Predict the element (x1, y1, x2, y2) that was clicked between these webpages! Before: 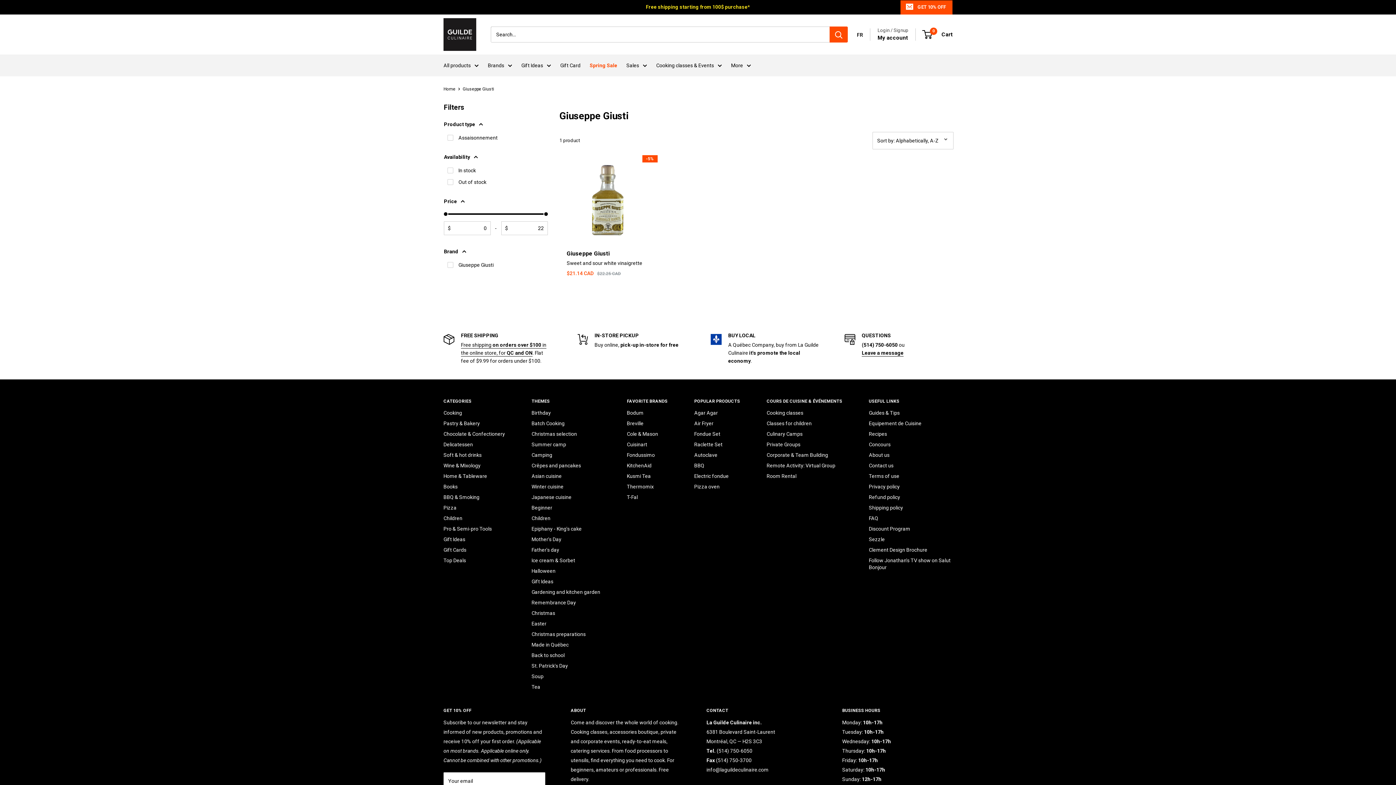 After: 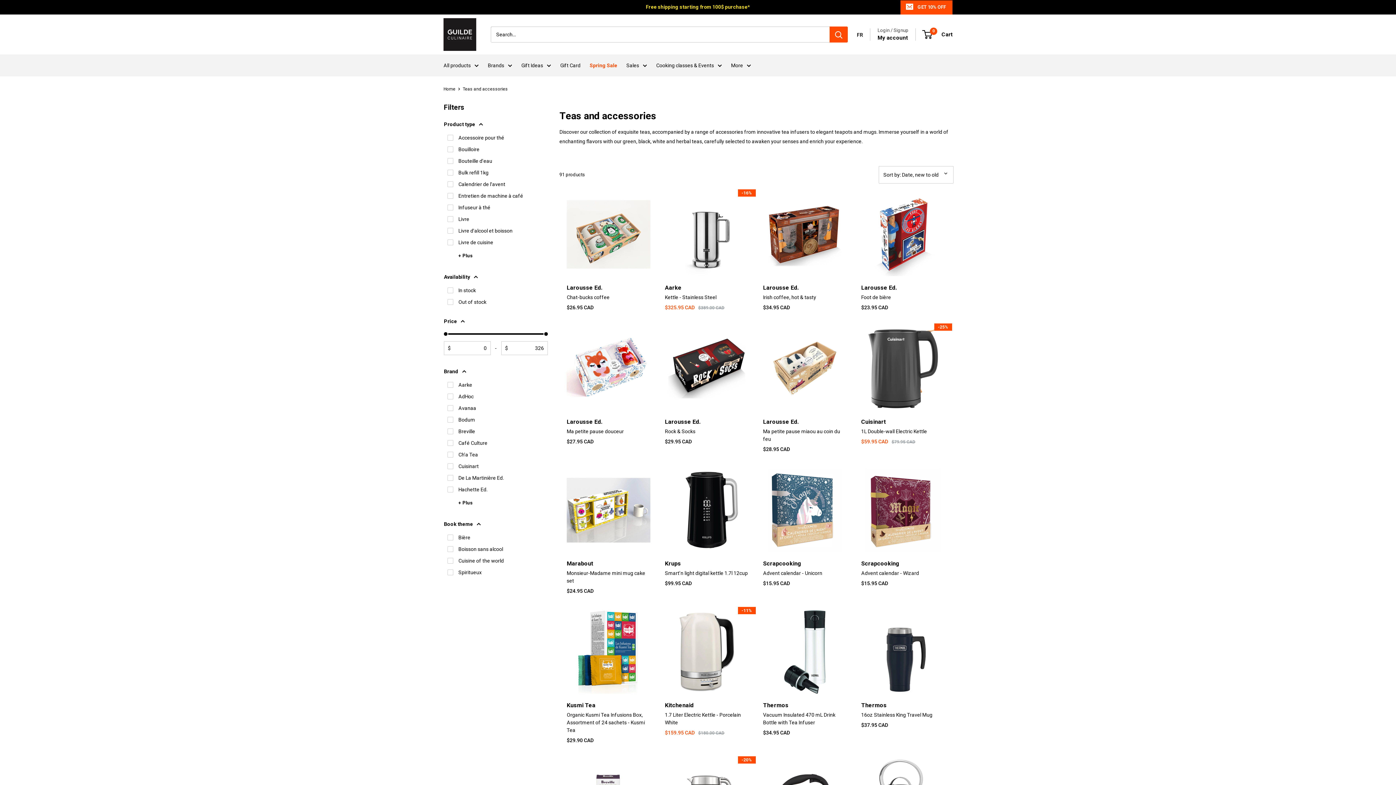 Action: label: Tea bbox: (531, 682, 601, 692)